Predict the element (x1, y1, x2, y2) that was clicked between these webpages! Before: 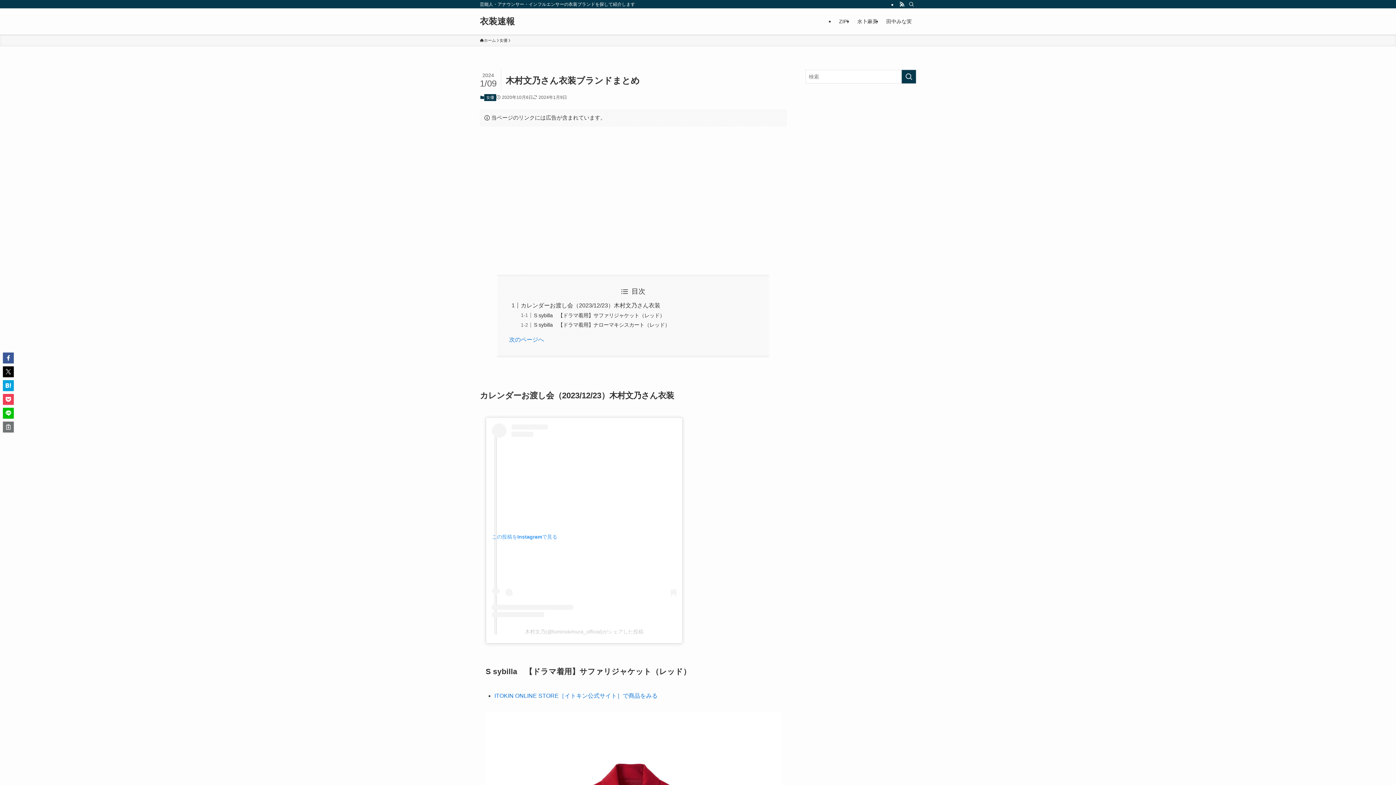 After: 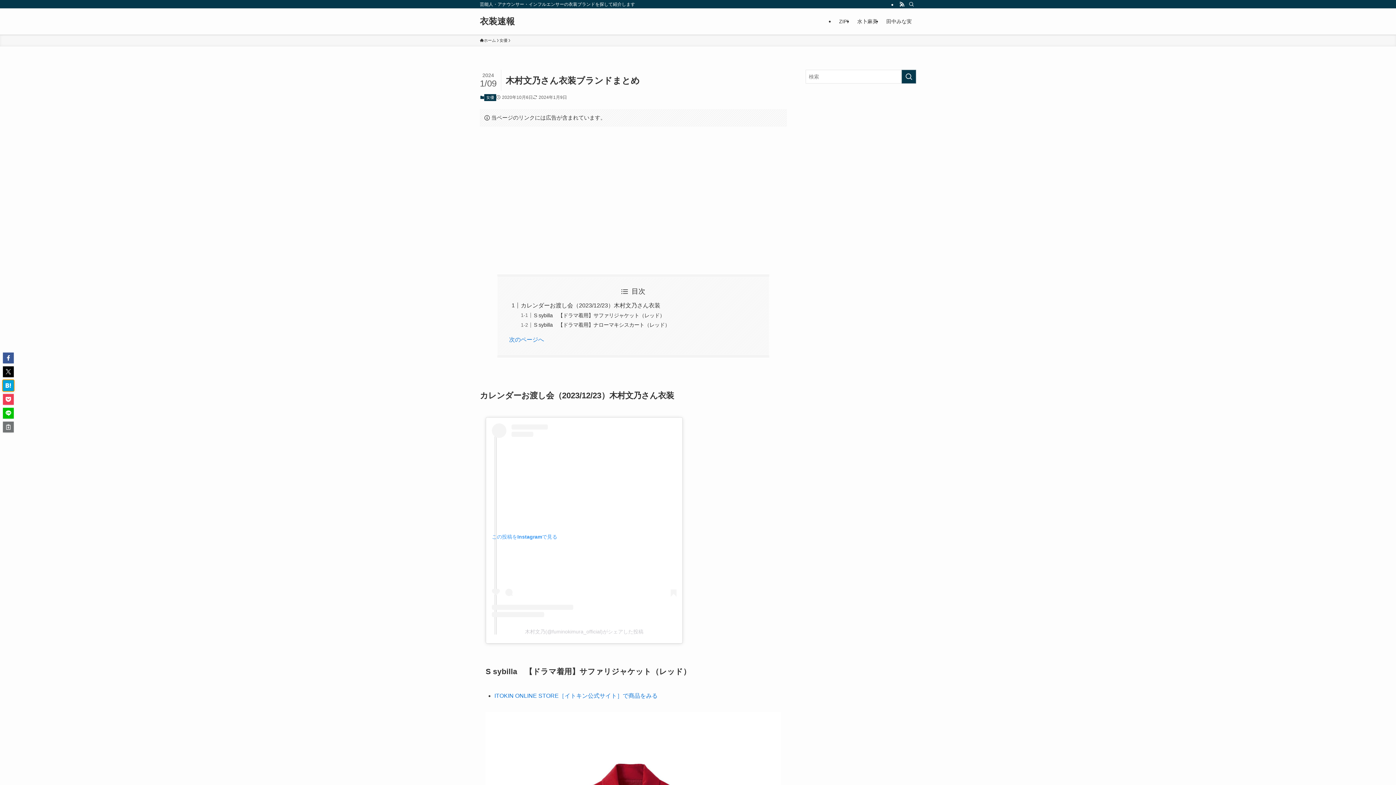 Action: bbox: (2, 380, 13, 391)